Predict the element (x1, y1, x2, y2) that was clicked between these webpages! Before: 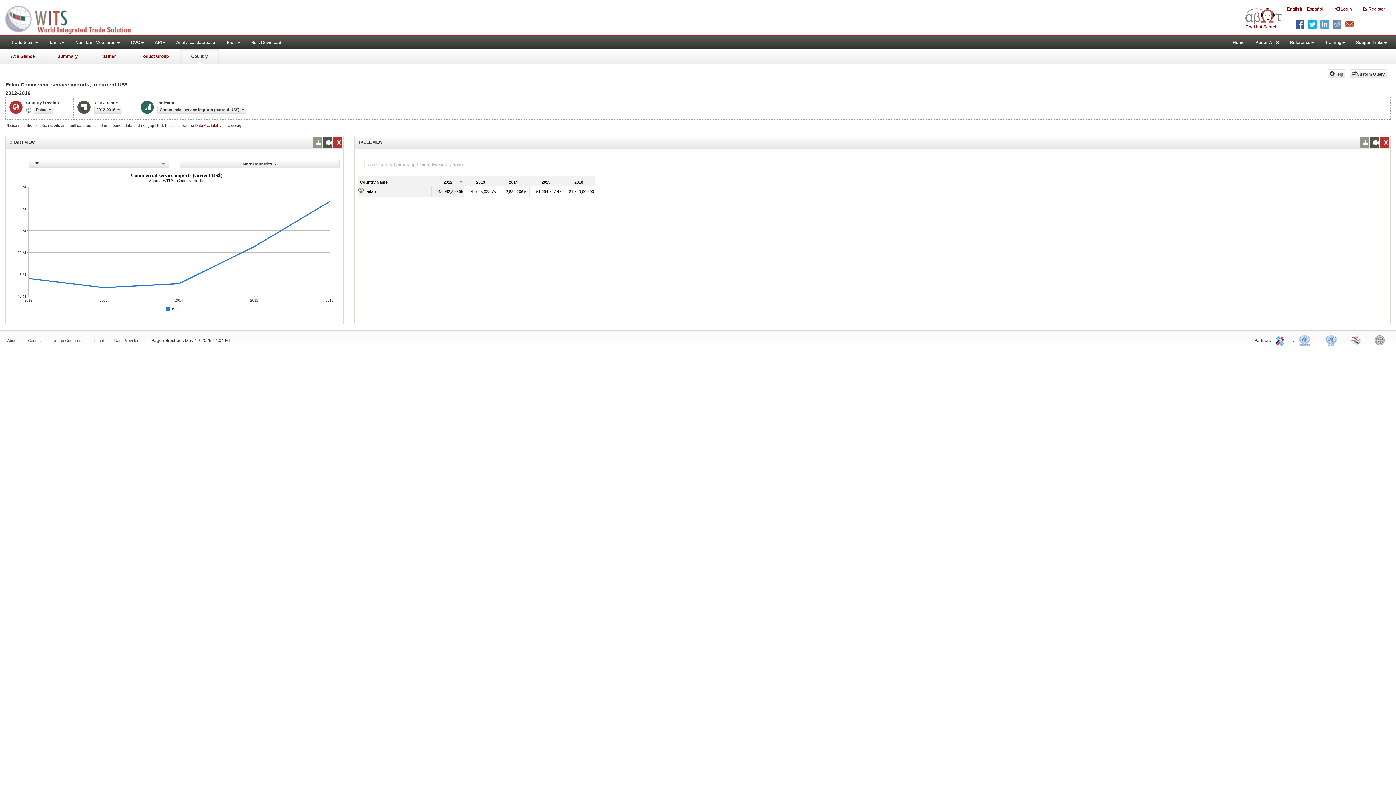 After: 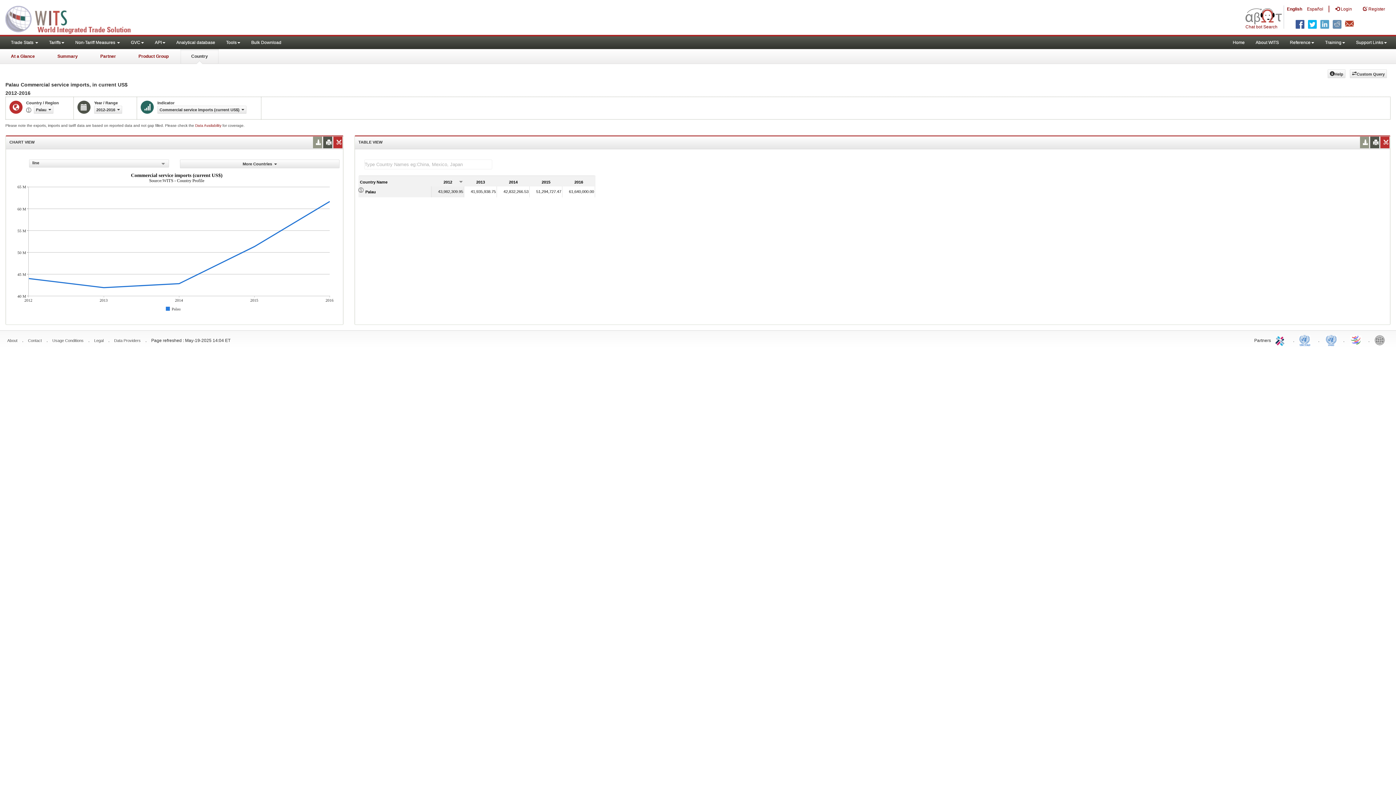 Action: bbox: (325, 136, 330, 148)